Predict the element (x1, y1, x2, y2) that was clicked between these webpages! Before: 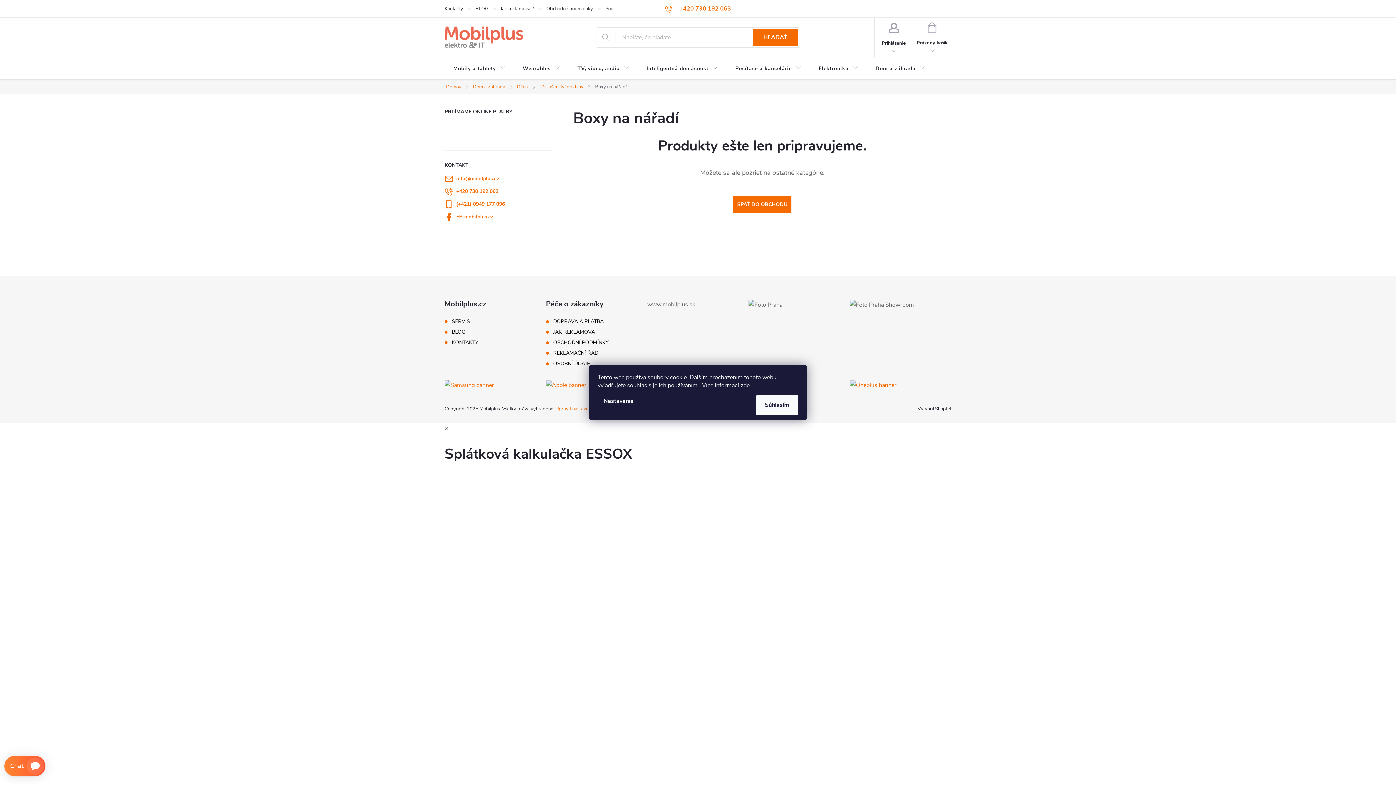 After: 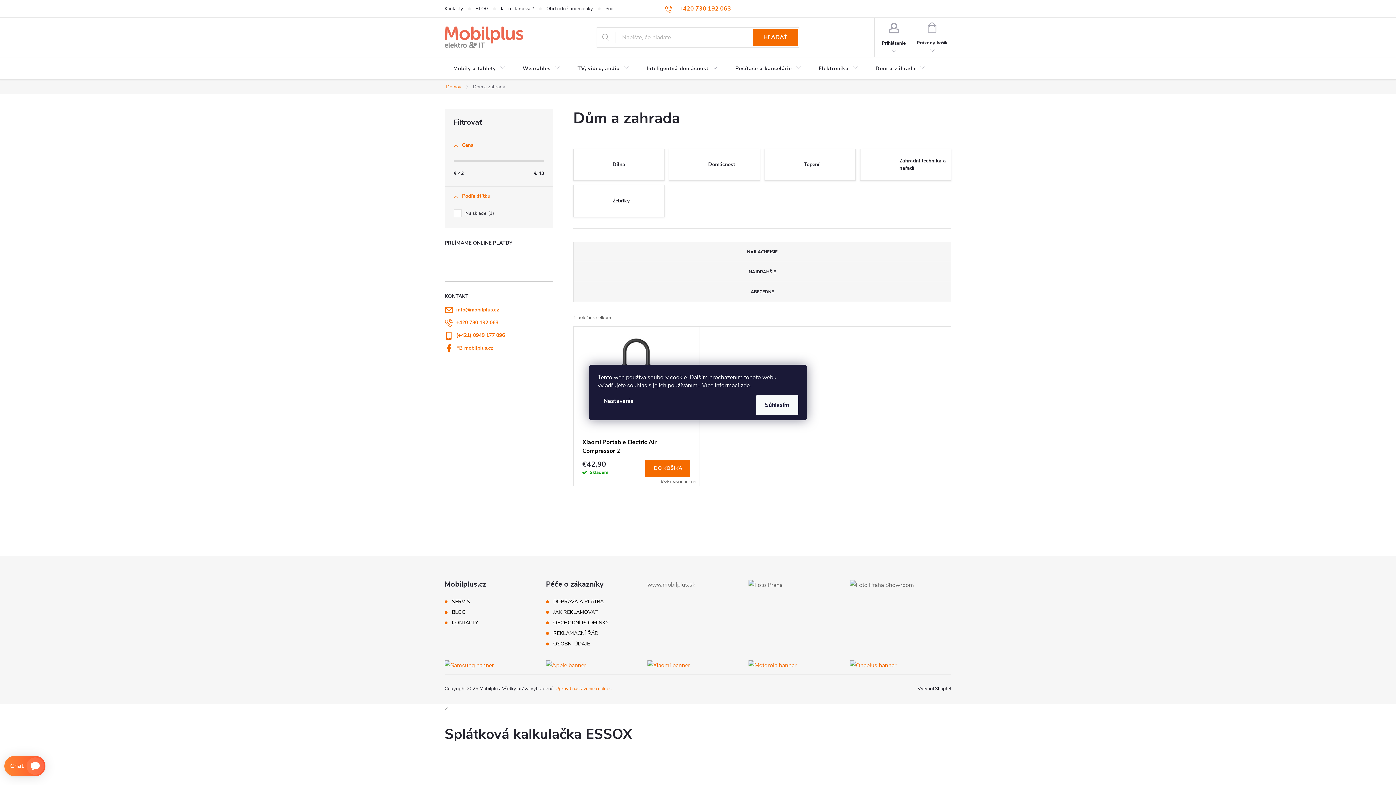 Action: label: Dom a záhrada bbox: (467, 79, 511, 94)